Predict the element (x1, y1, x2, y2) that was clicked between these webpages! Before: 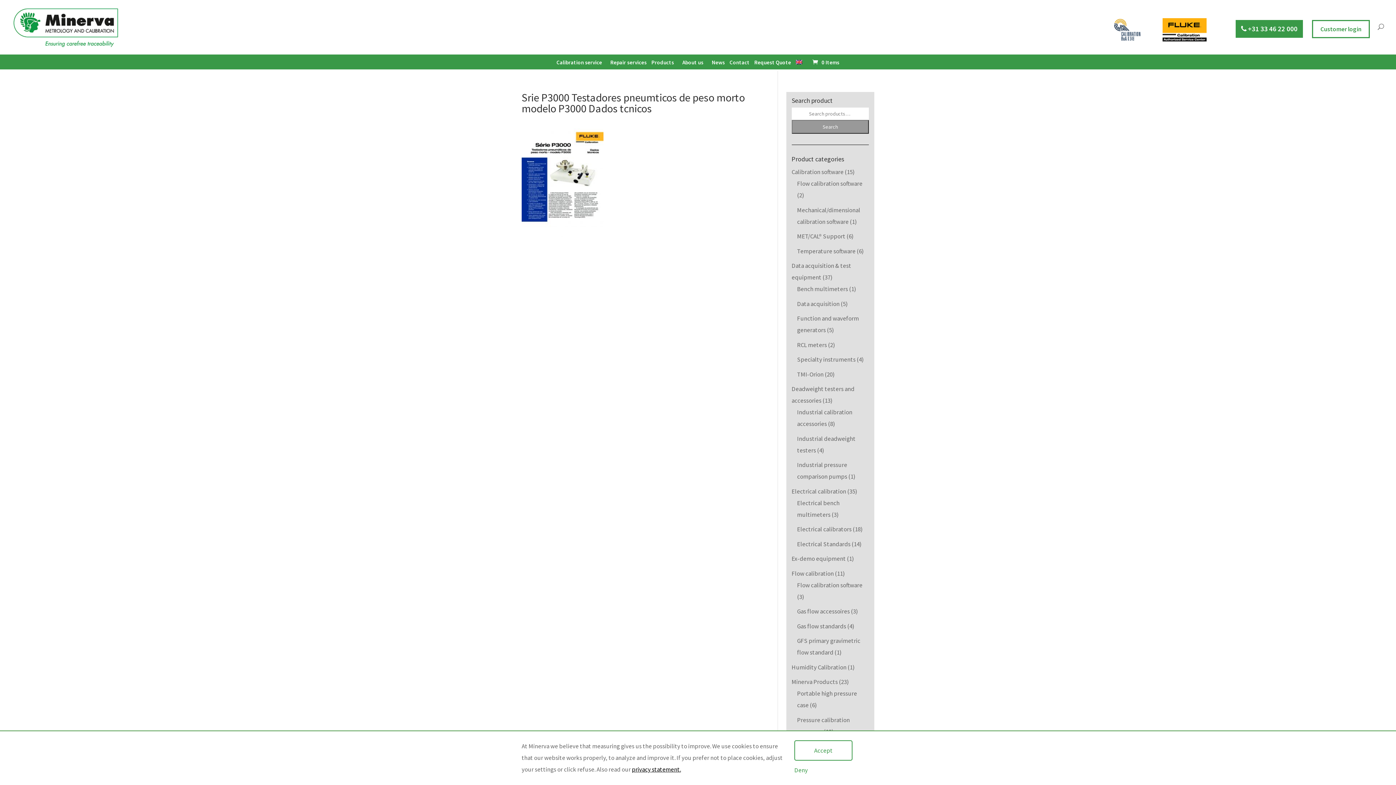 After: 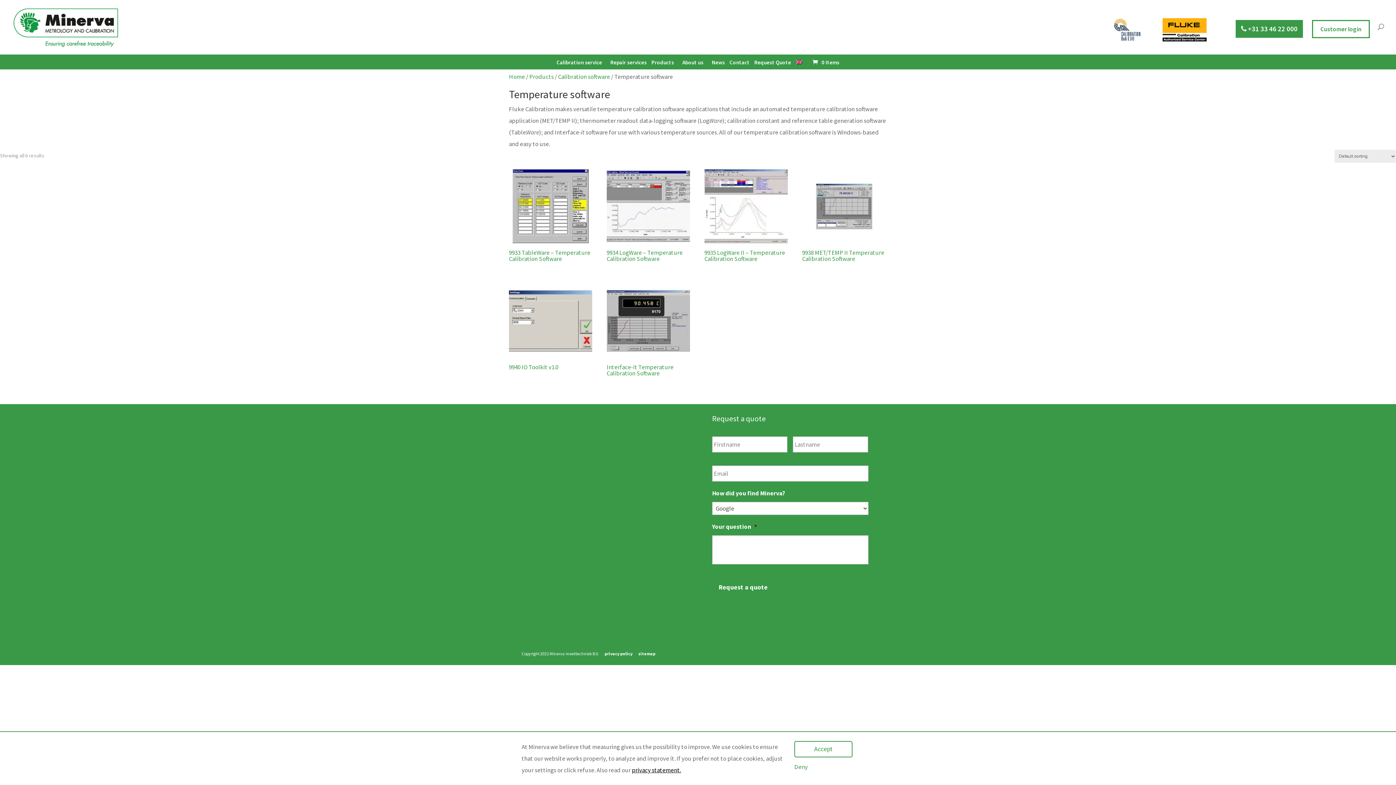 Action: label: Temperature software bbox: (797, 247, 855, 255)